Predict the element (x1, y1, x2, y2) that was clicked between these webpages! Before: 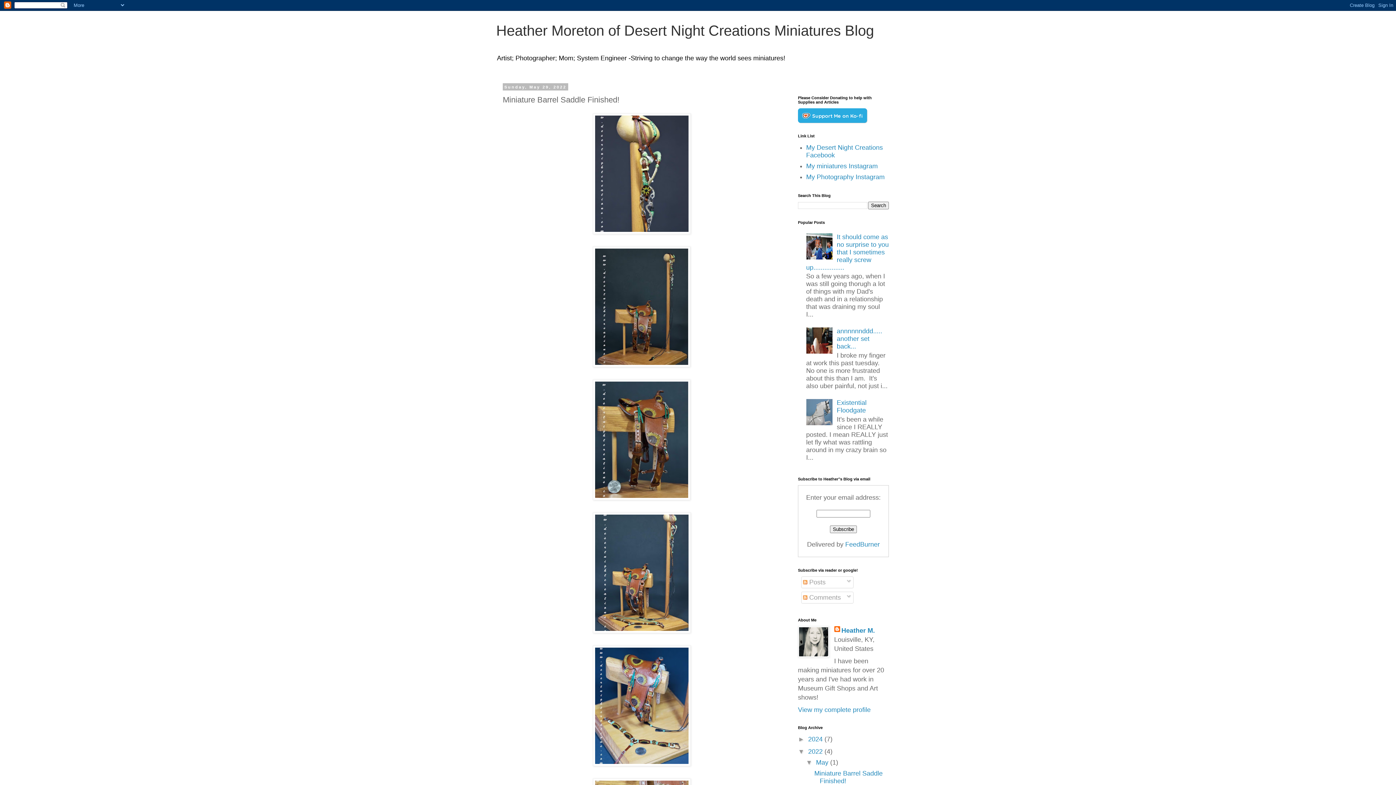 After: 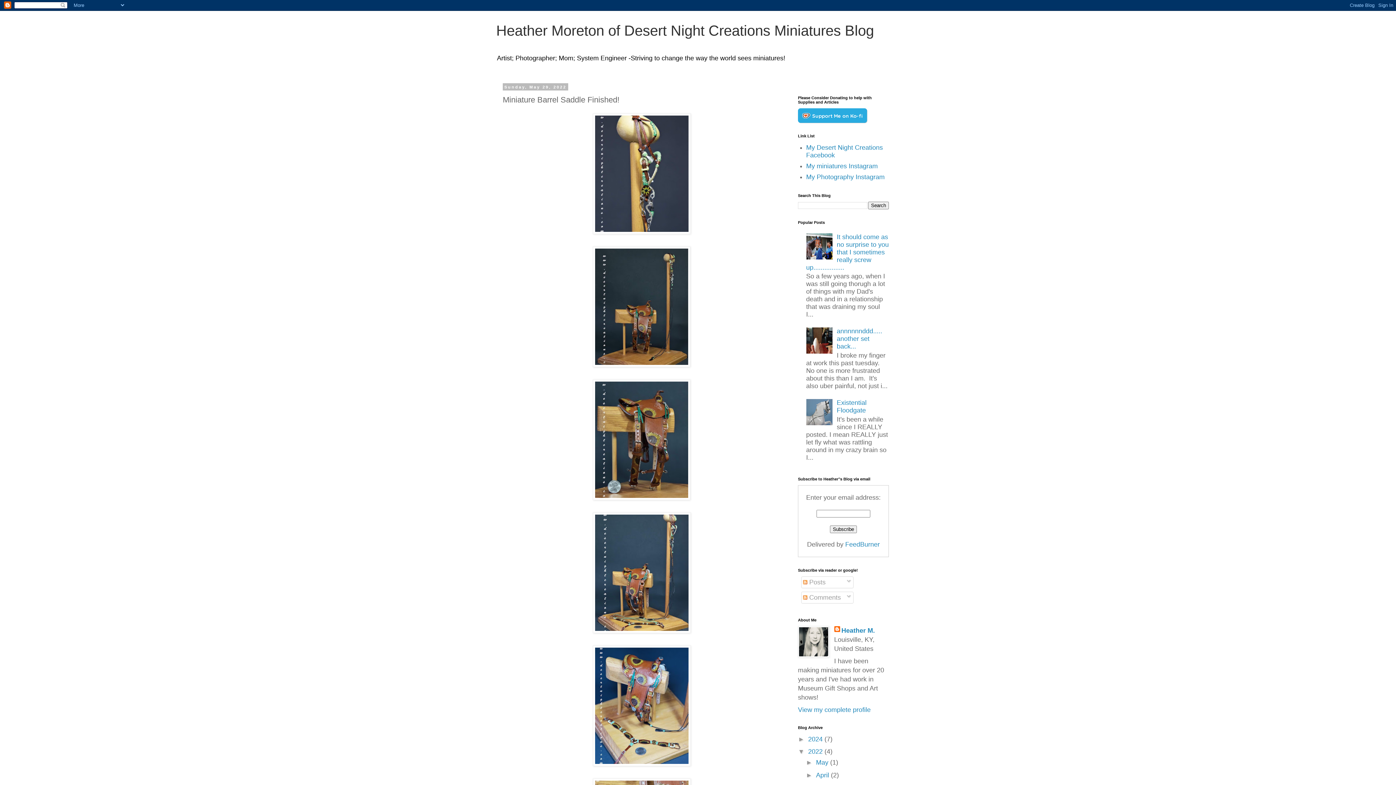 Action: label: ▼   bbox: (806, 759, 816, 766)